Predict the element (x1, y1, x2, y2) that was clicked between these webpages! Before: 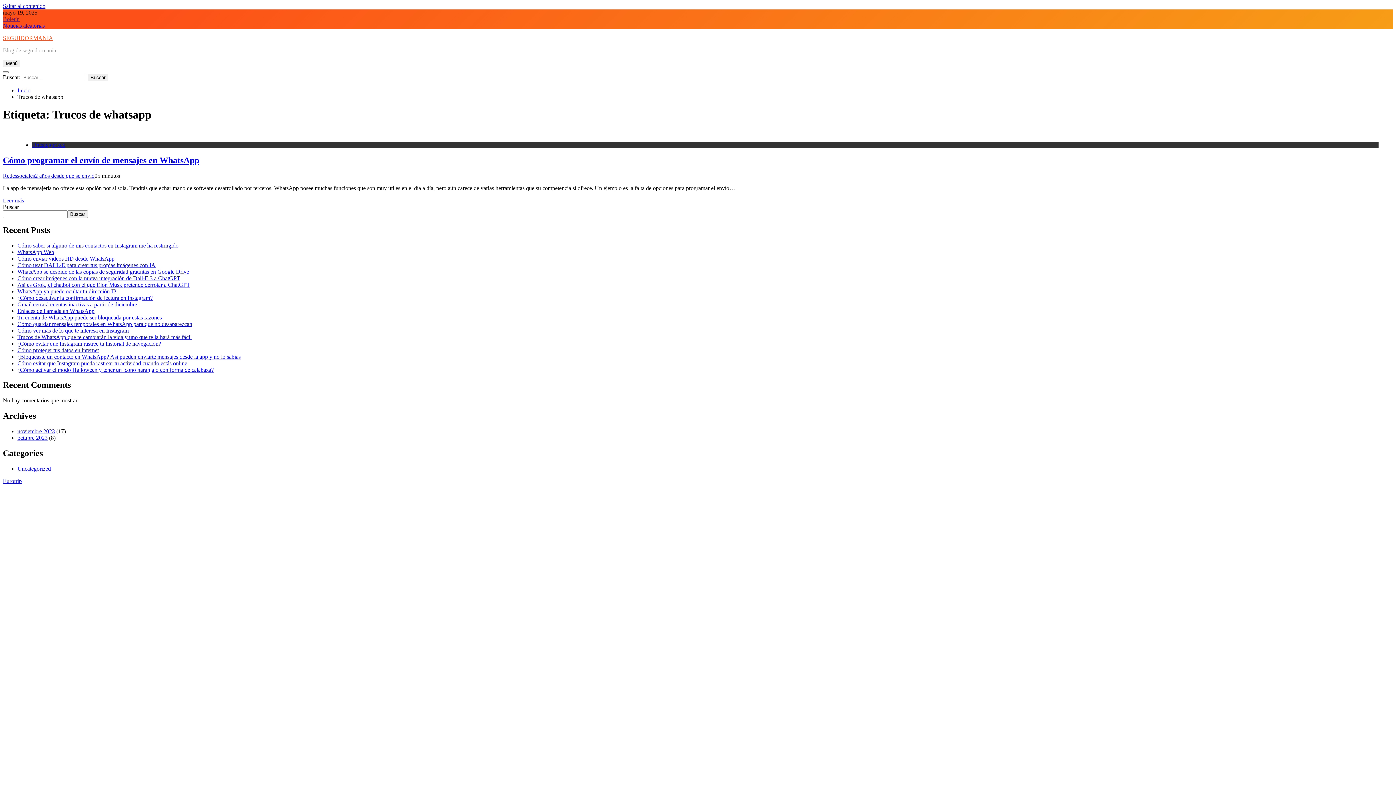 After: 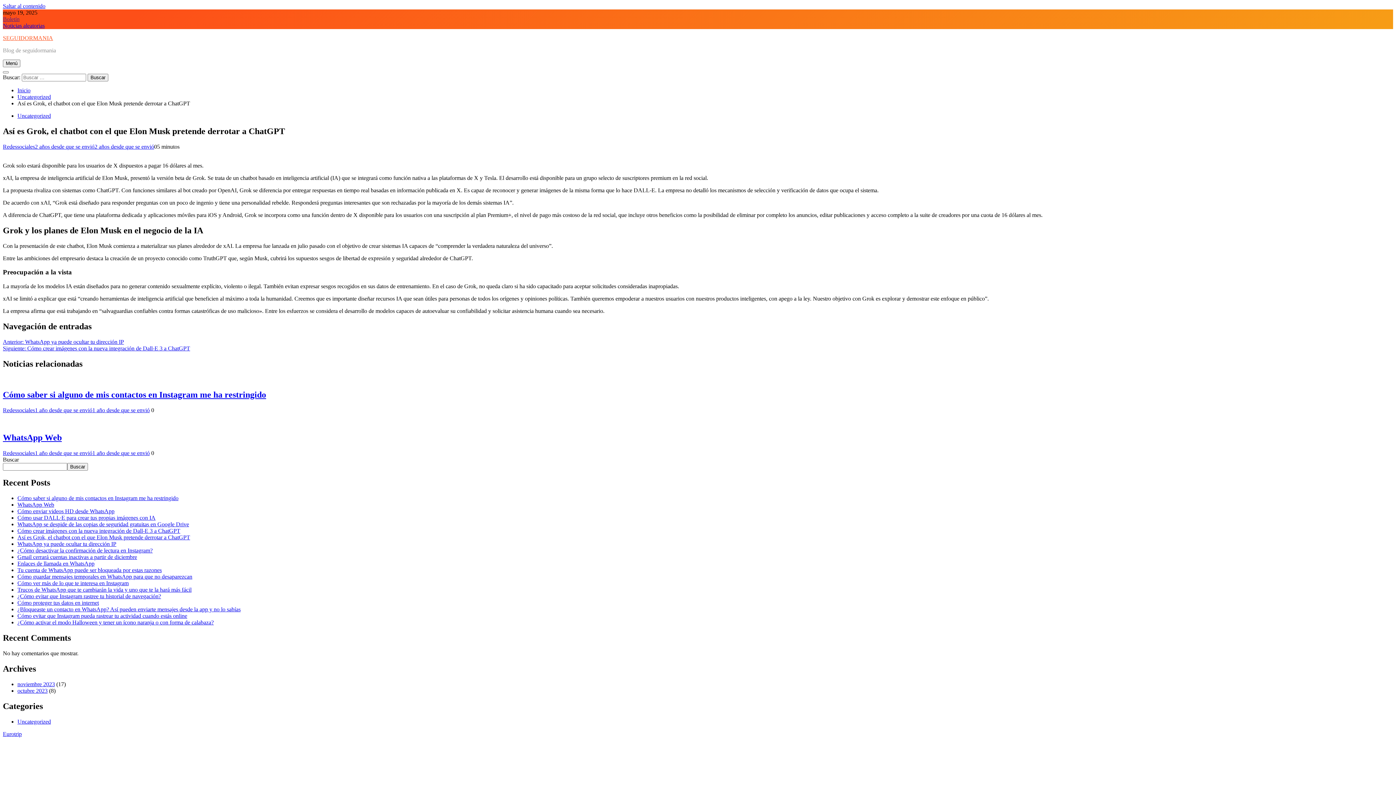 Action: bbox: (17, 281, 190, 287) label: Así es Grok, el chatbot con el que Elon Musk pretende derrotar a ChatGPT